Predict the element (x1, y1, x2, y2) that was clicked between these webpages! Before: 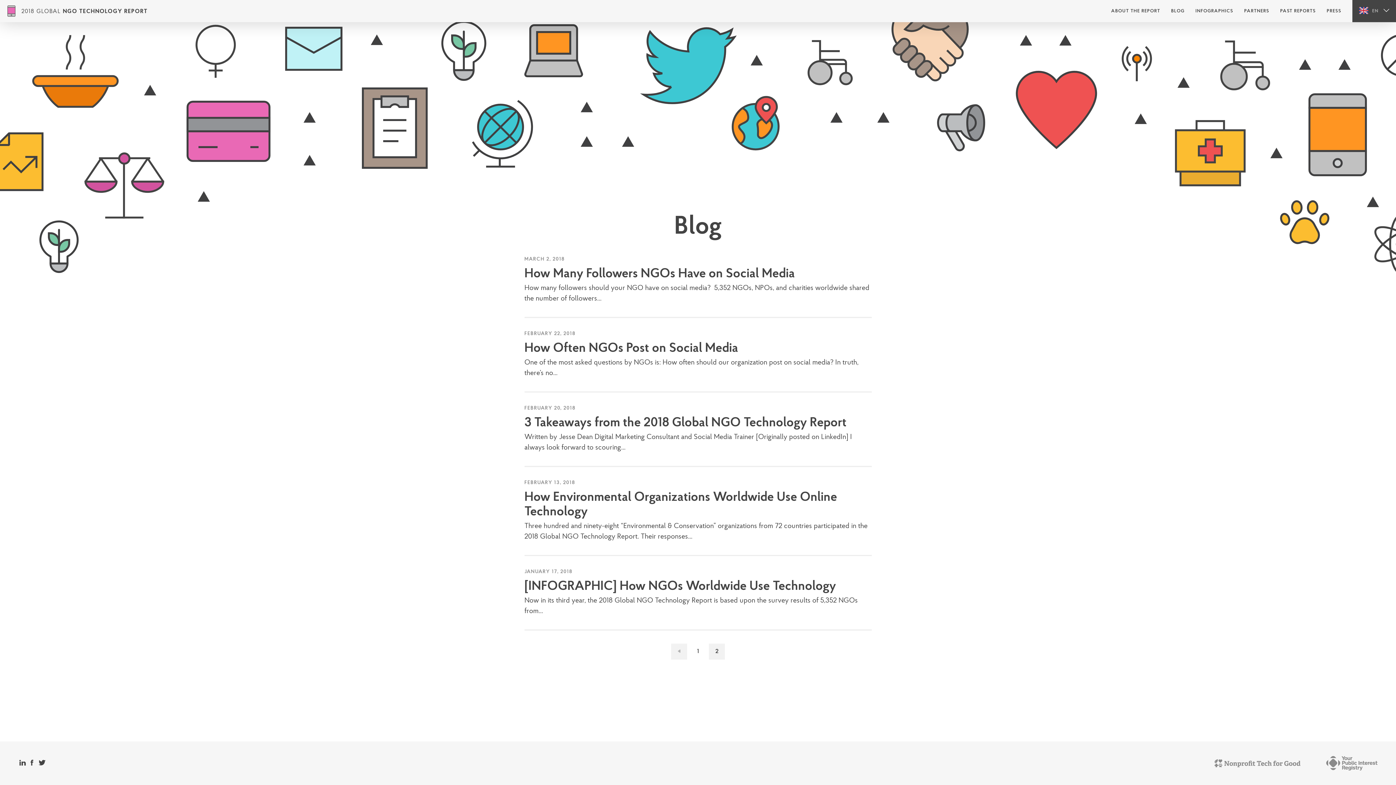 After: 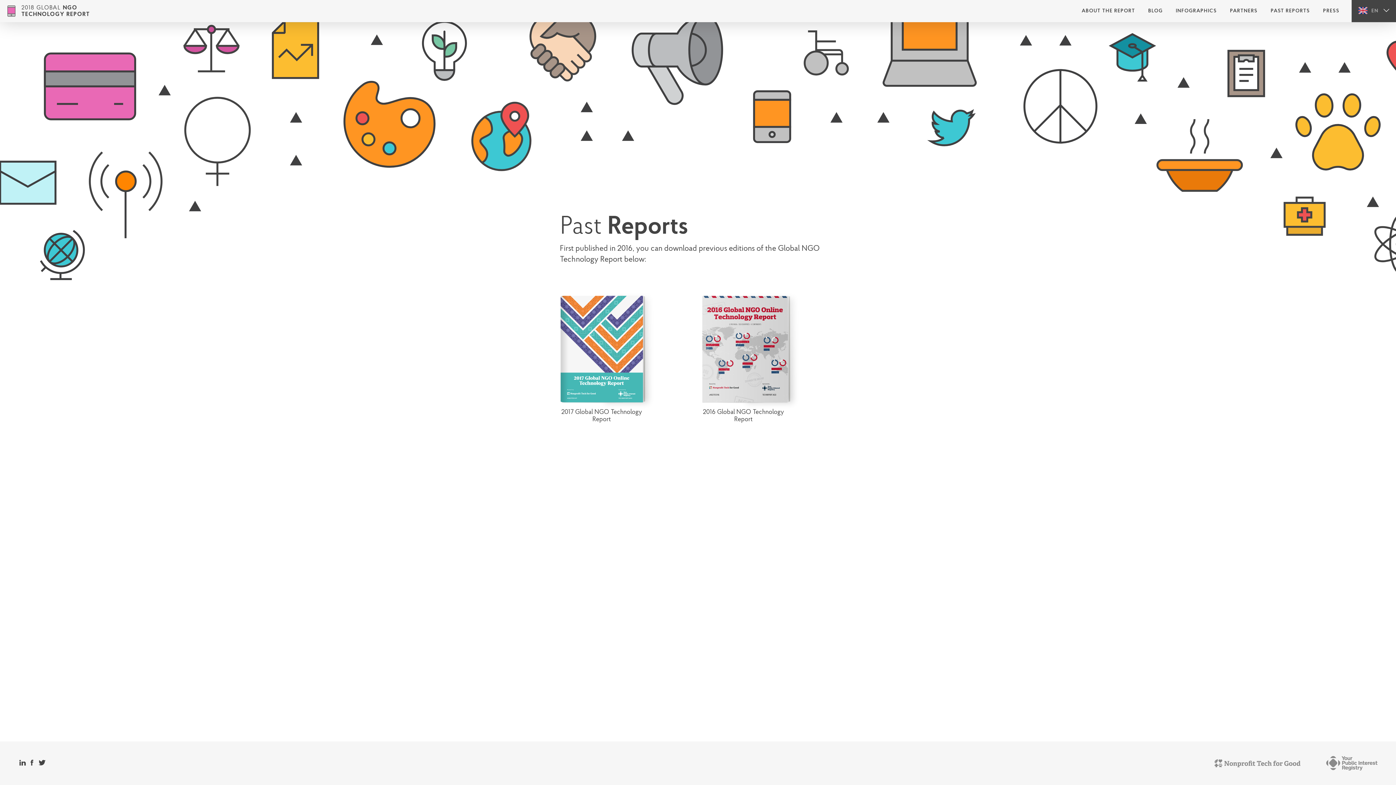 Action: bbox: (1275, 0, 1321, 22) label: PAST REPORTS